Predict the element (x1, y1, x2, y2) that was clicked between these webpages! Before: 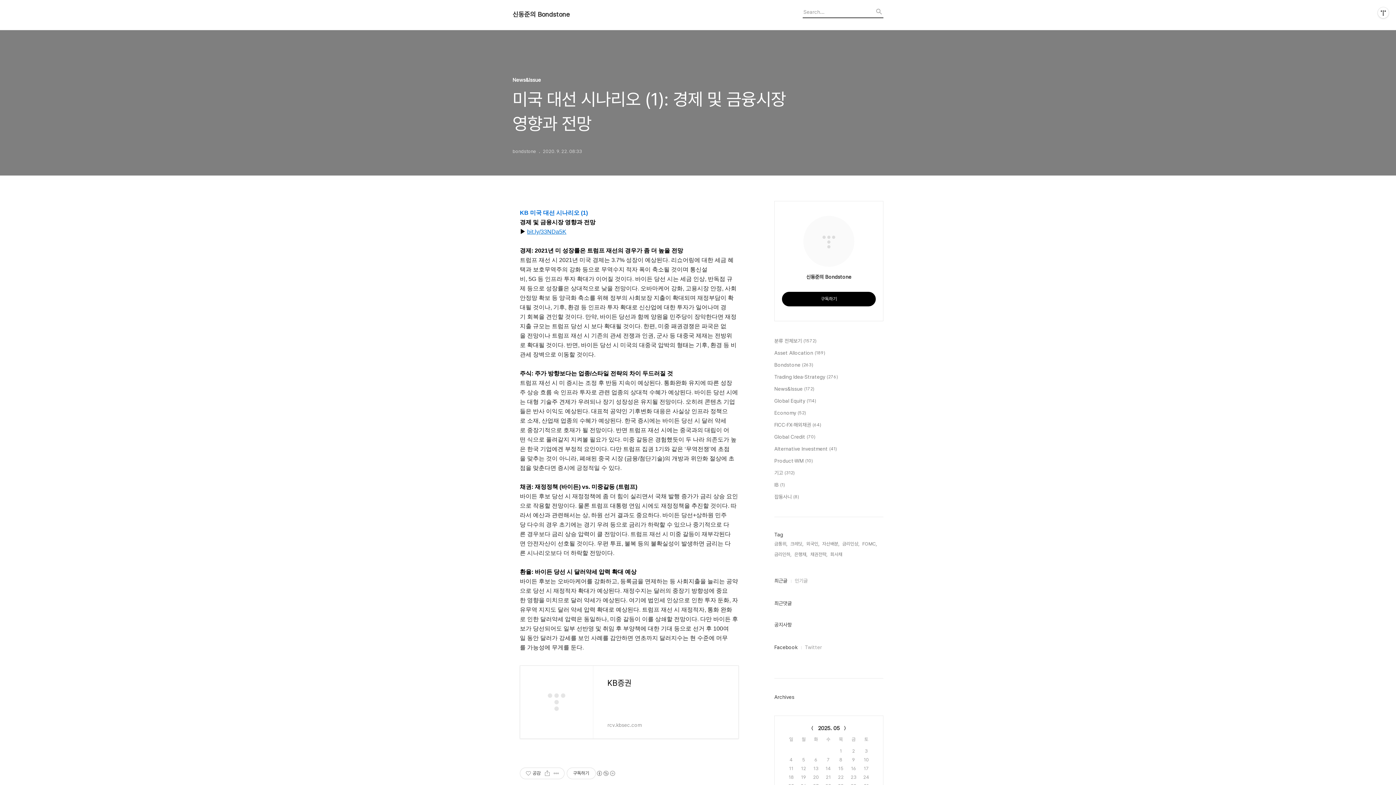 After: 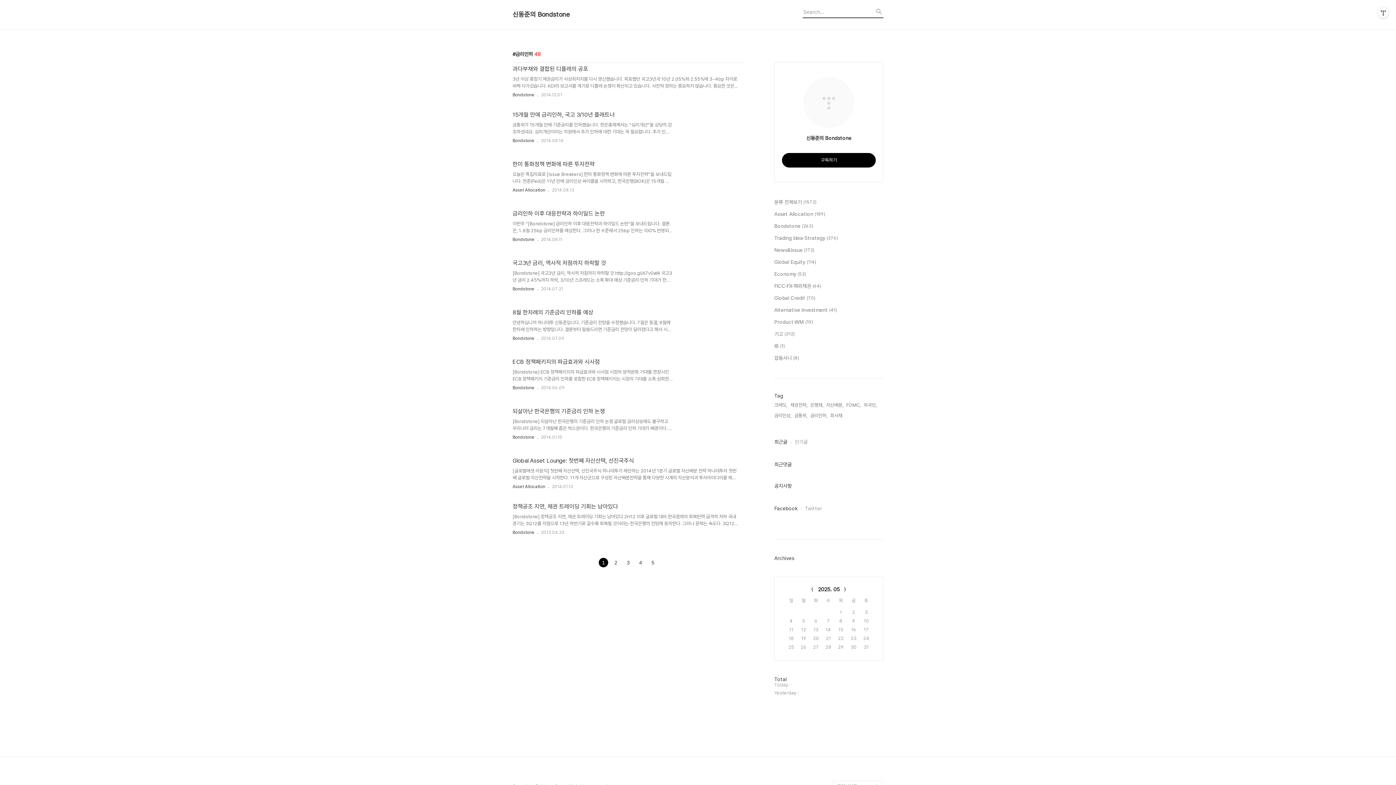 Action: bbox: (774, 550, 791, 558) label: 금리인하,